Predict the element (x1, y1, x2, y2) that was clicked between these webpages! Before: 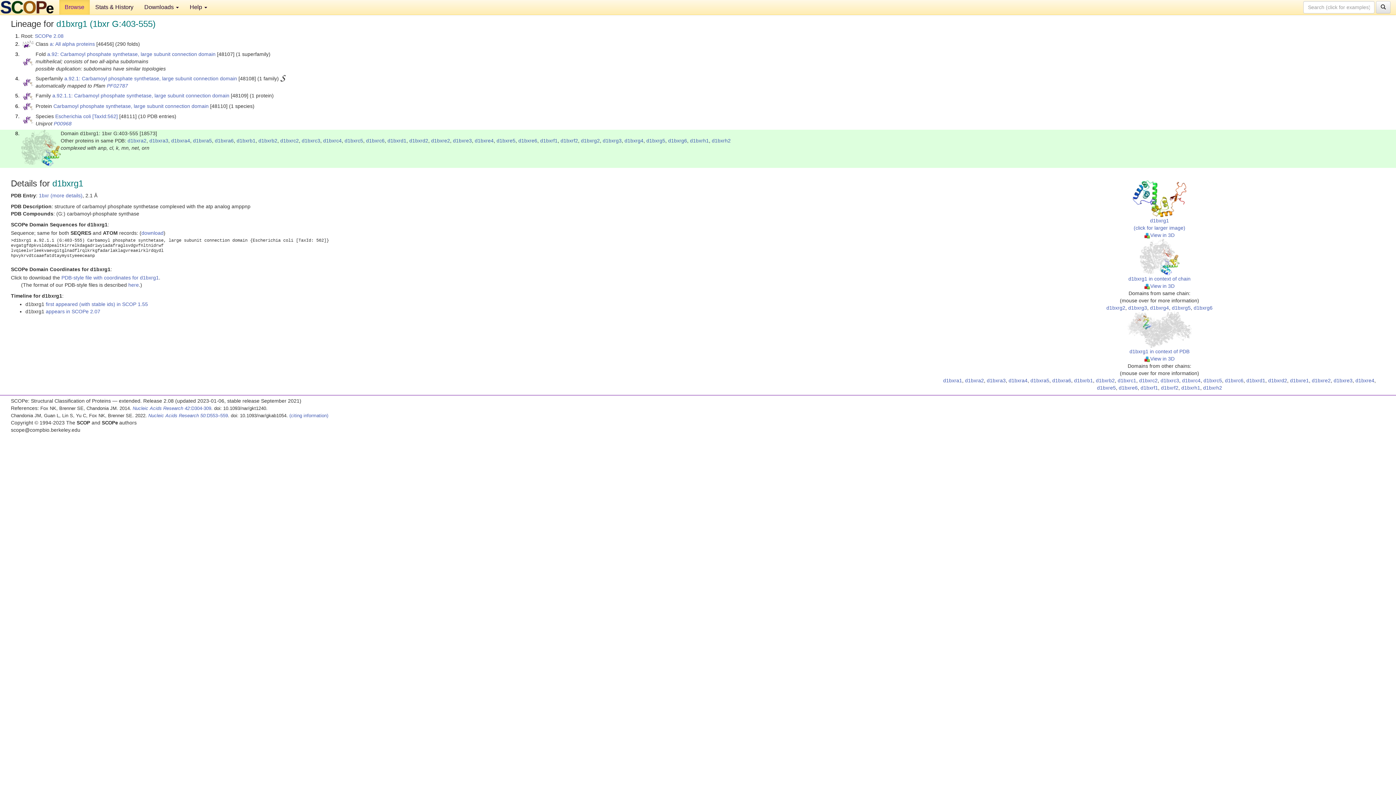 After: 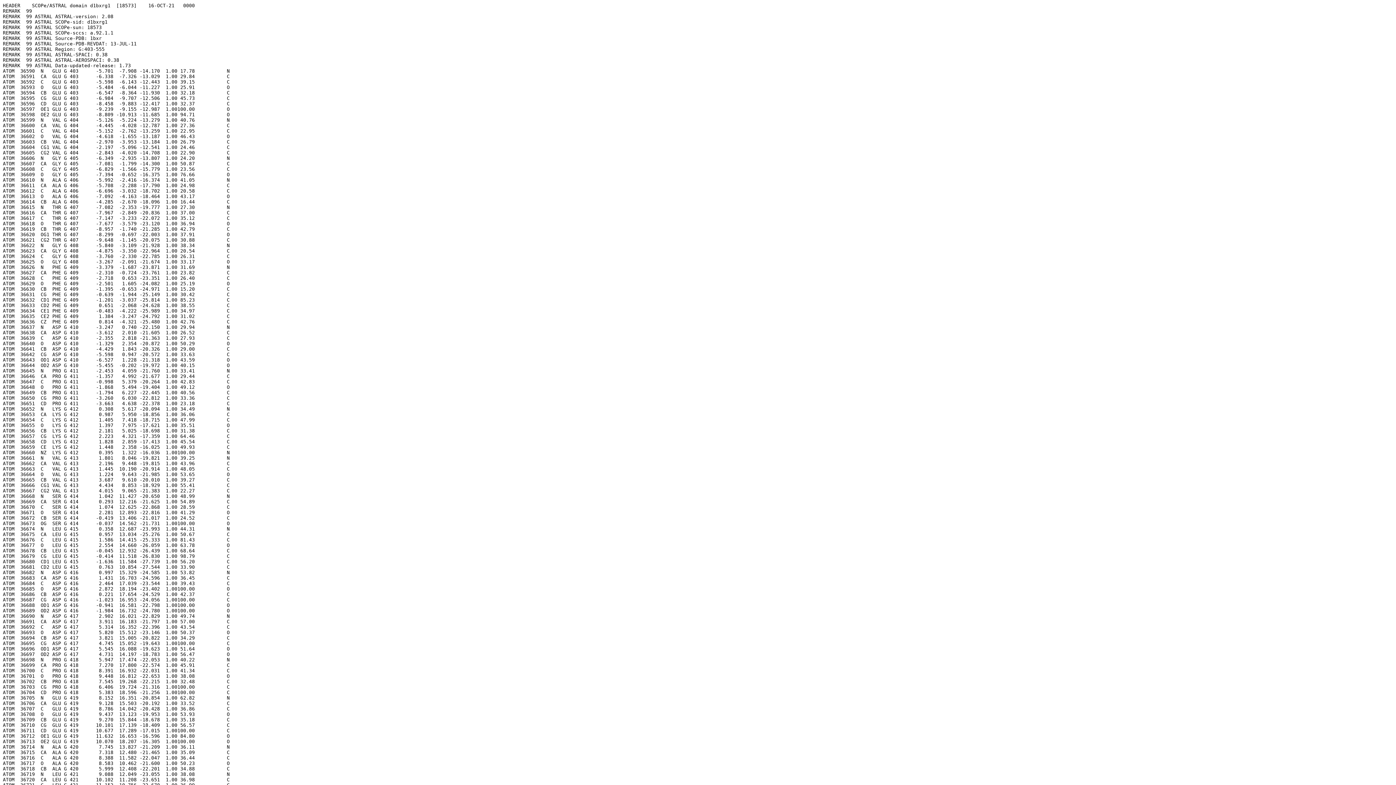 Action: label: PDB-style file with coordinates for d1bxrg1 bbox: (61, 274, 158, 280)